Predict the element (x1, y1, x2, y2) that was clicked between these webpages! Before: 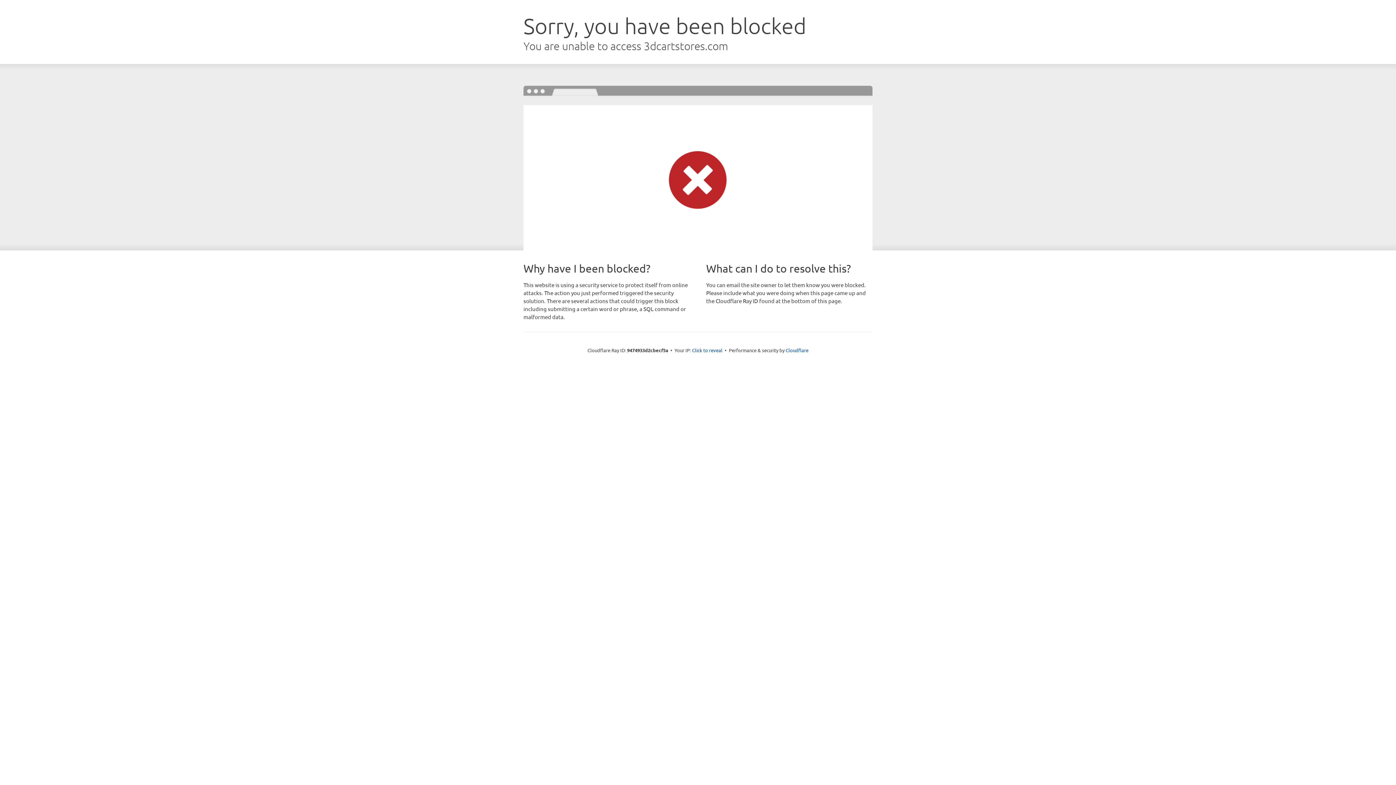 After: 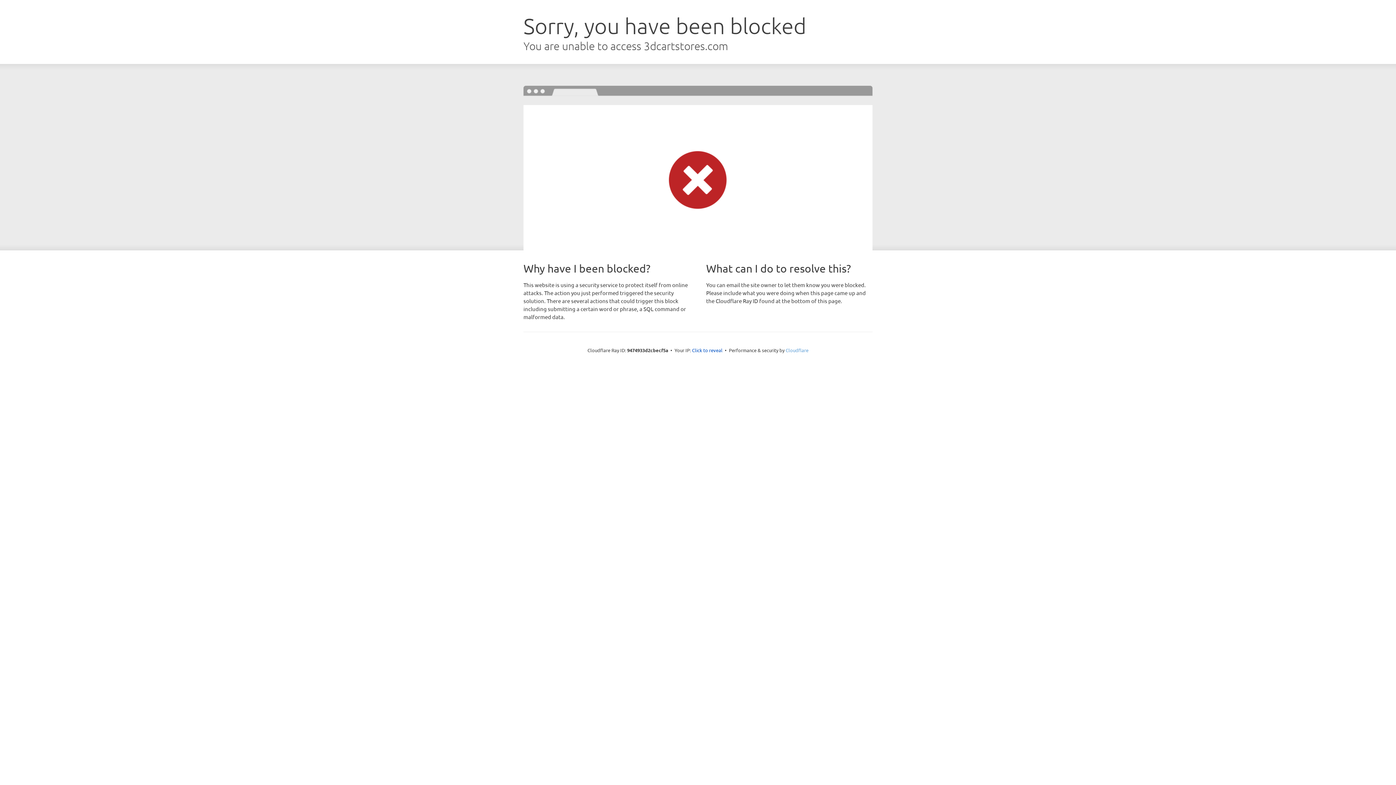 Action: label: Cloudflare bbox: (785, 347, 808, 353)